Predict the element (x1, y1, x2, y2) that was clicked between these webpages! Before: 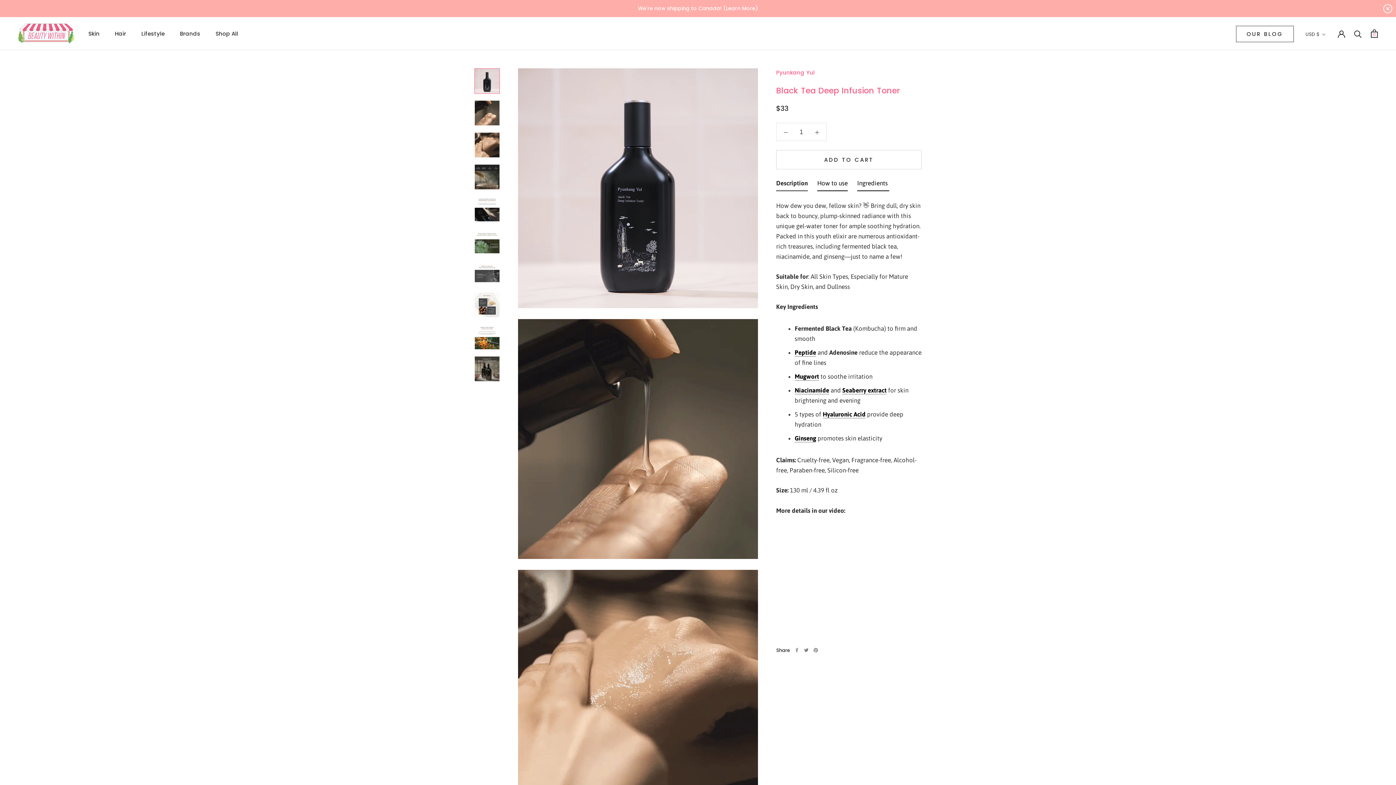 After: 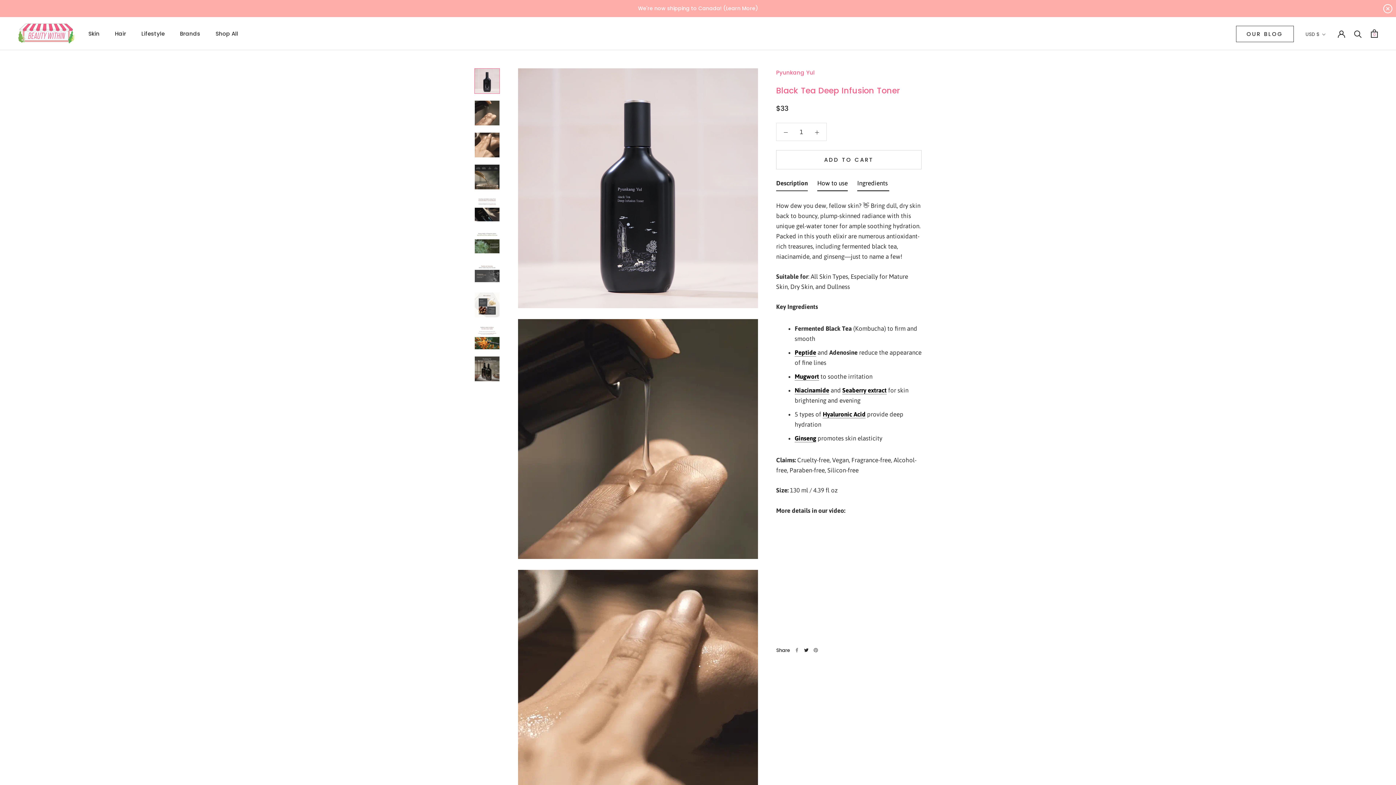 Action: label: Twitter bbox: (804, 648, 808, 652)